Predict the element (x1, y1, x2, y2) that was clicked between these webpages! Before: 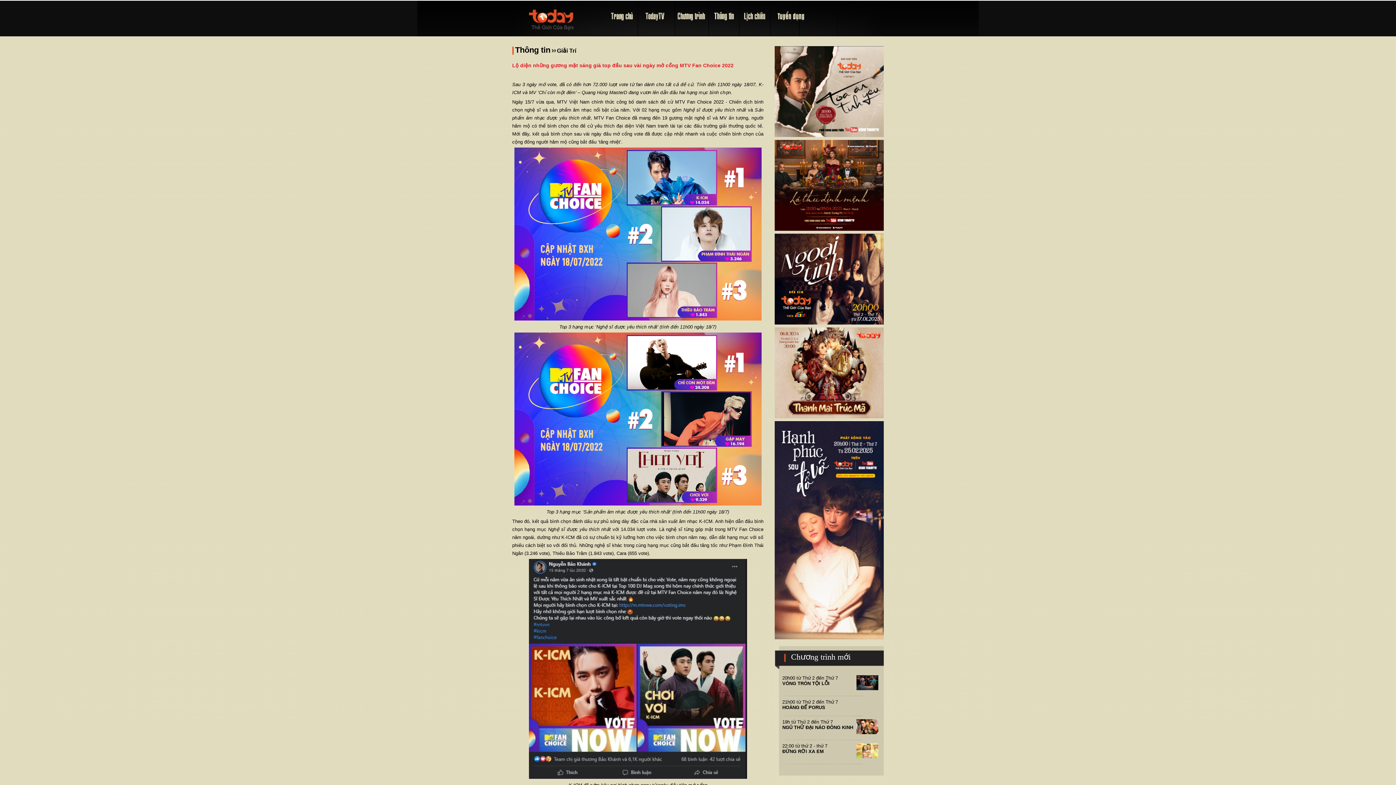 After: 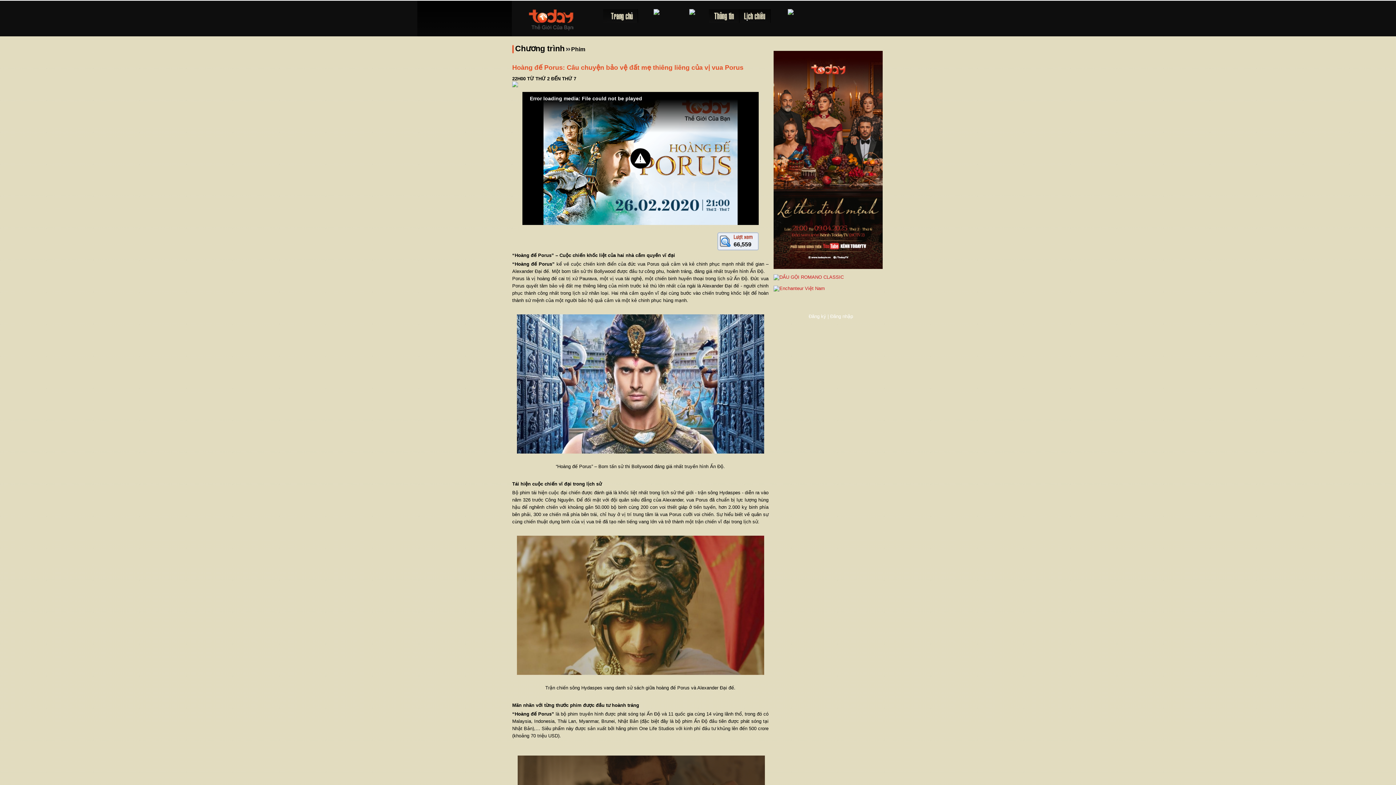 Action: label: HOÀNG ĐẾ PORUS bbox: (782, 705, 825, 710)